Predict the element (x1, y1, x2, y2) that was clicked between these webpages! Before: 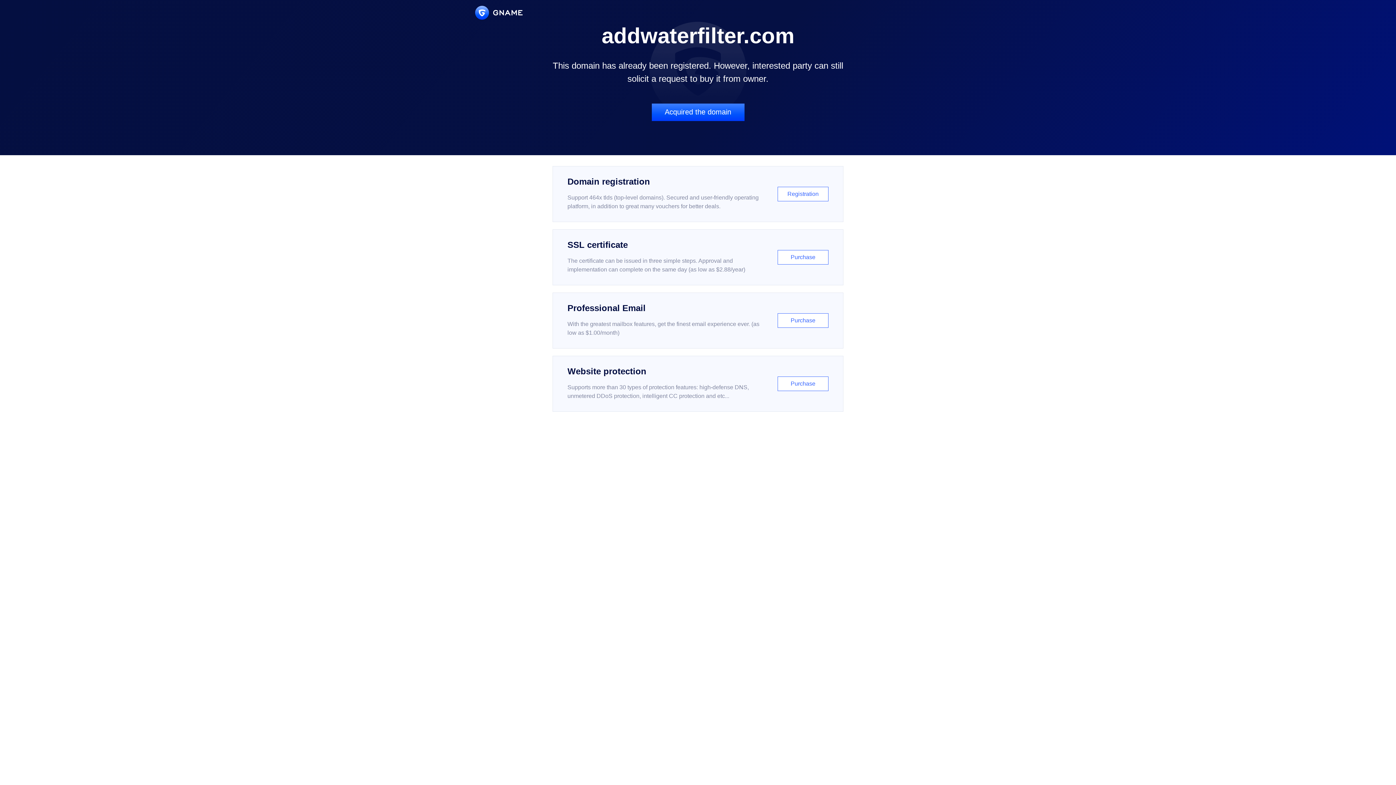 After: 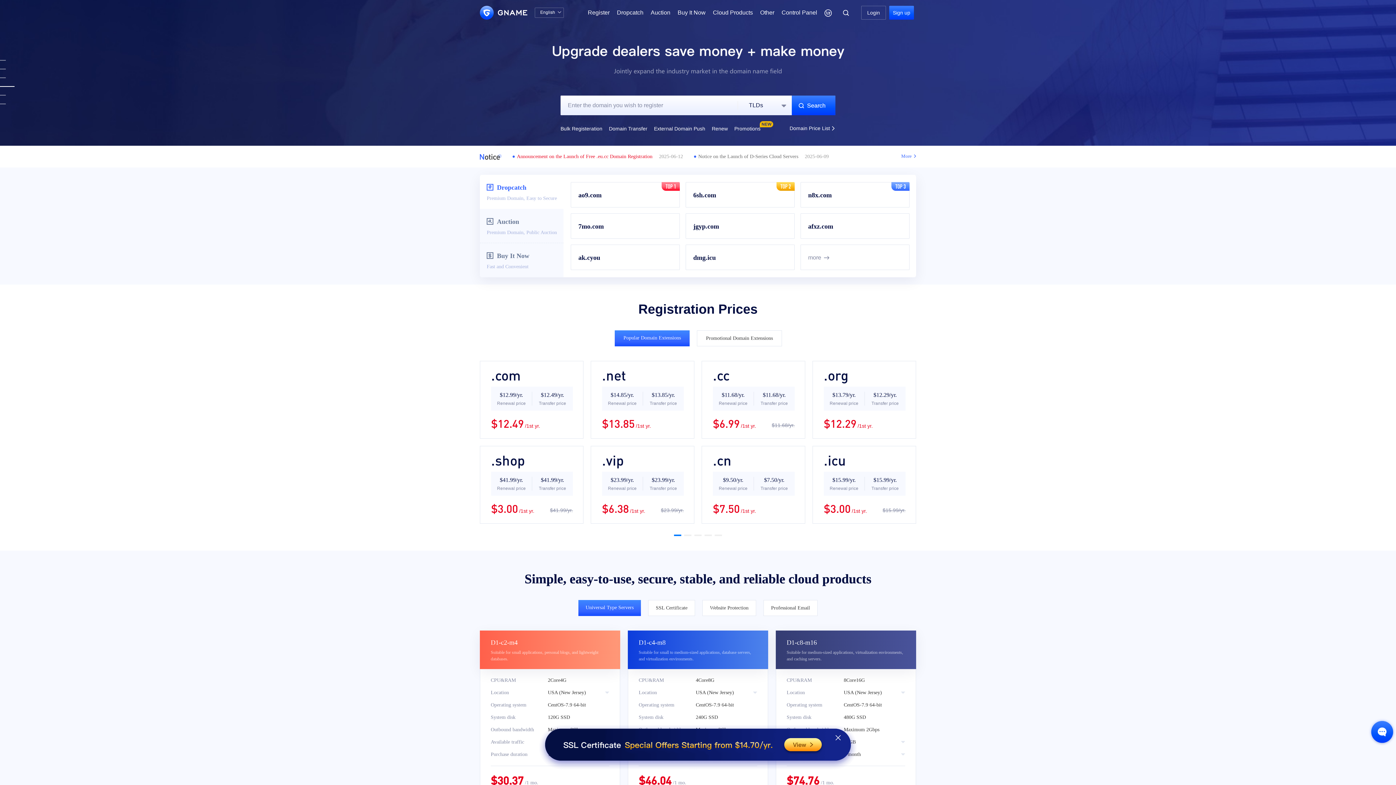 Action: bbox: (475, 5, 522, 19)